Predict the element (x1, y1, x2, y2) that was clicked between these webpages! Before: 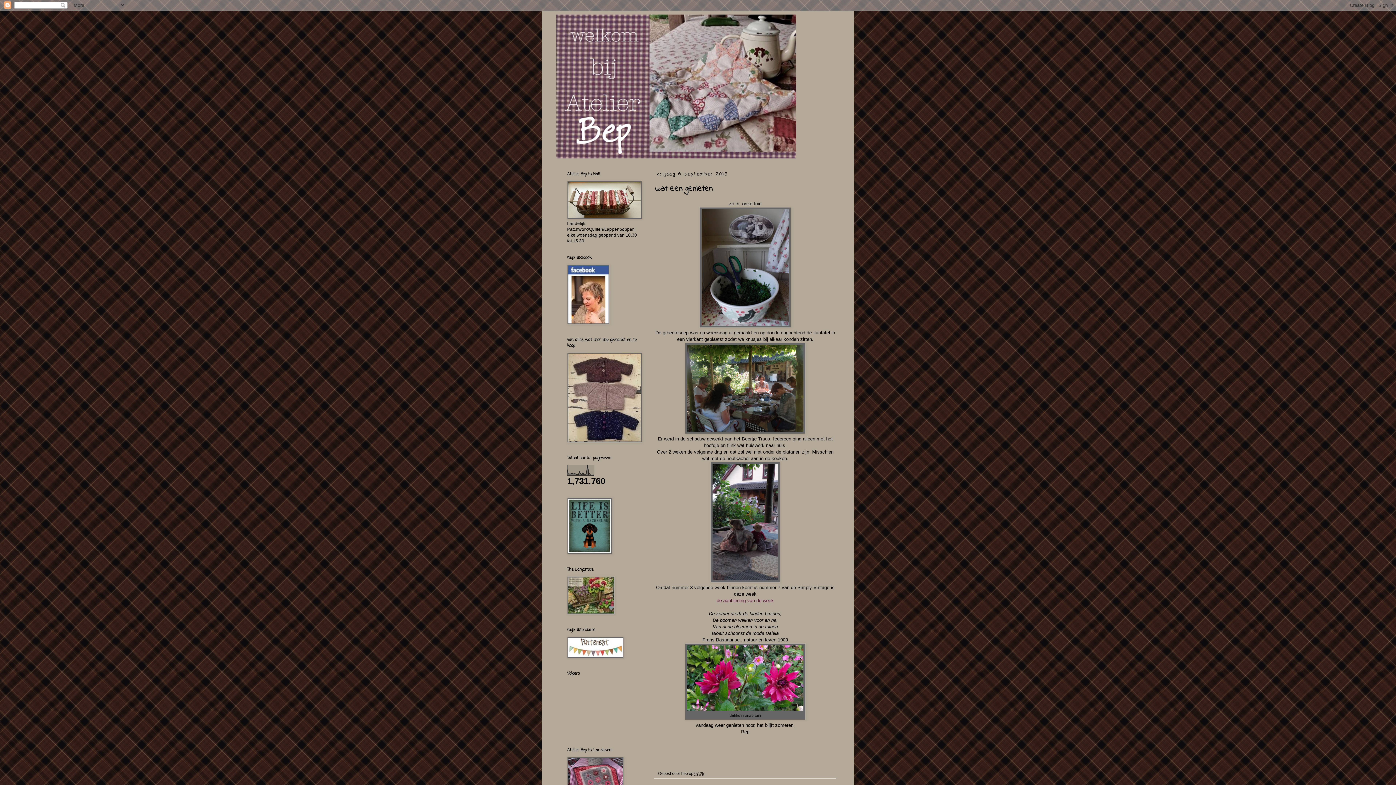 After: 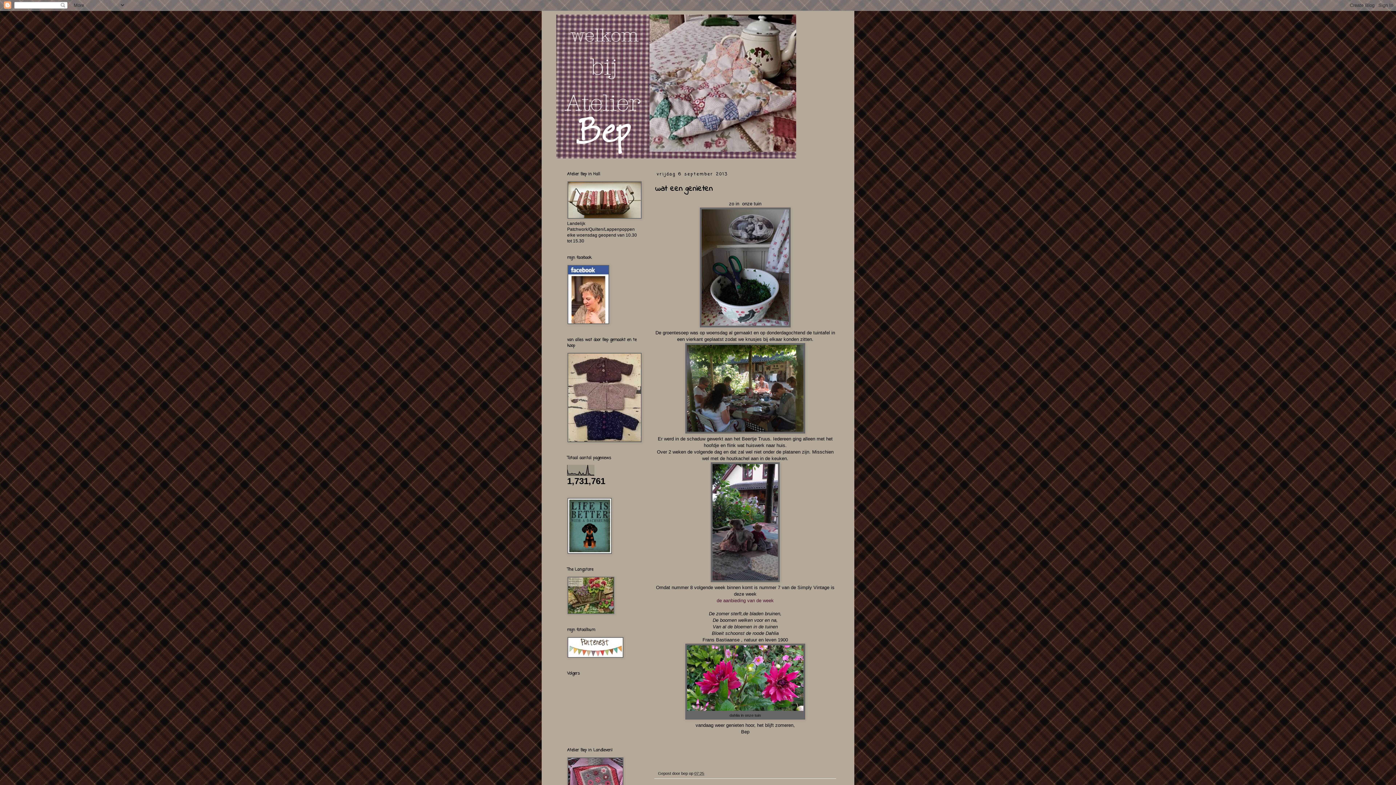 Action: bbox: (694, 771, 704, 776) label: 07:25